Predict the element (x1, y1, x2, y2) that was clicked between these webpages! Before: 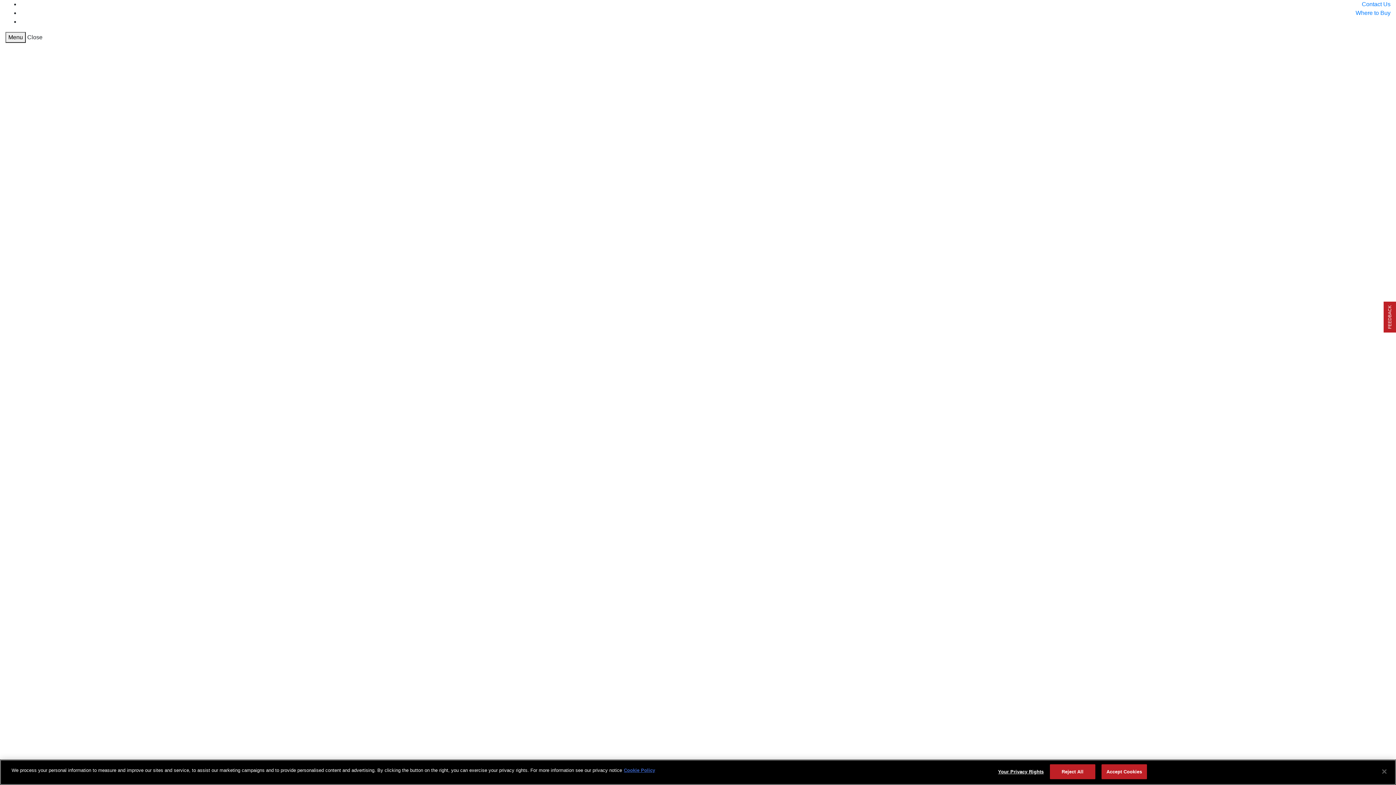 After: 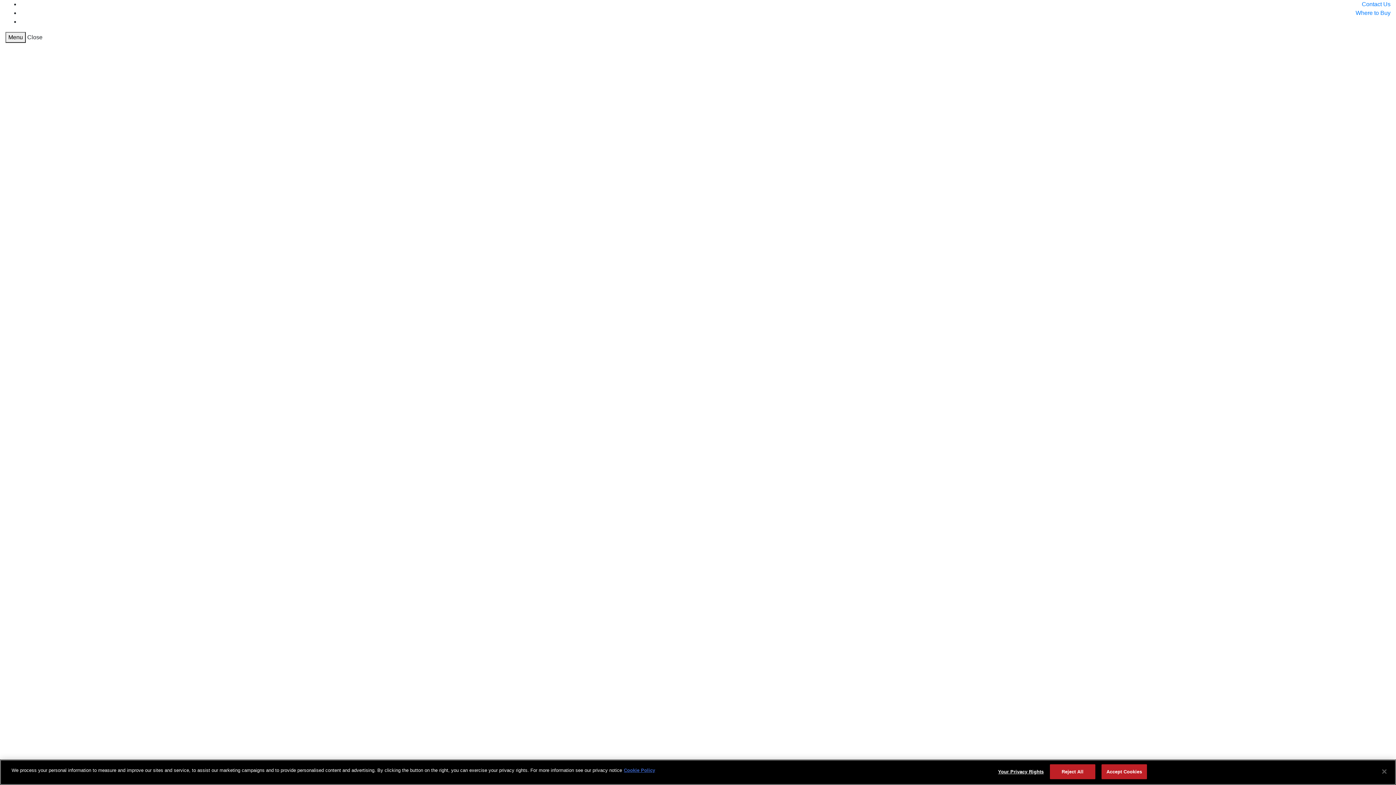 Action: bbox: (1356, 9, 1390, 16) label: Where to Buy